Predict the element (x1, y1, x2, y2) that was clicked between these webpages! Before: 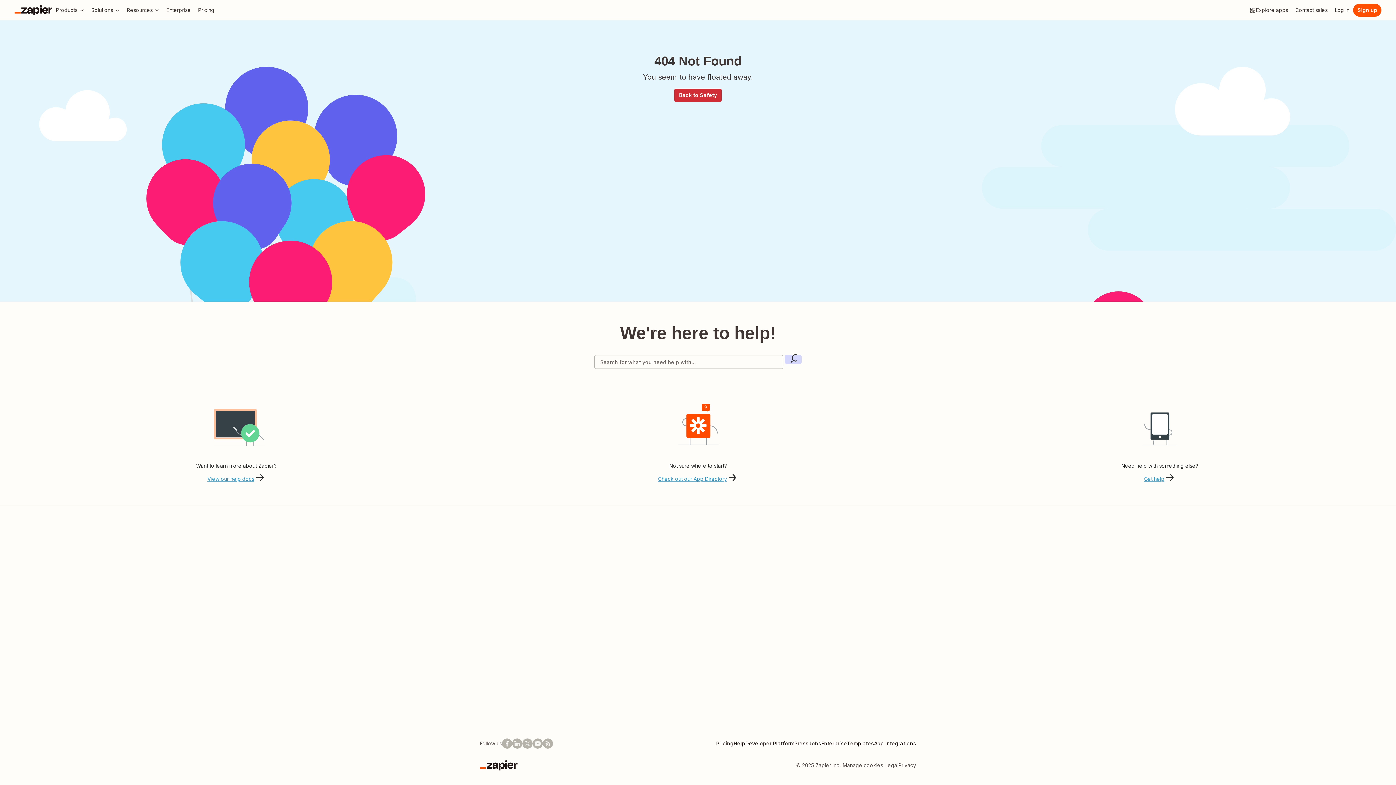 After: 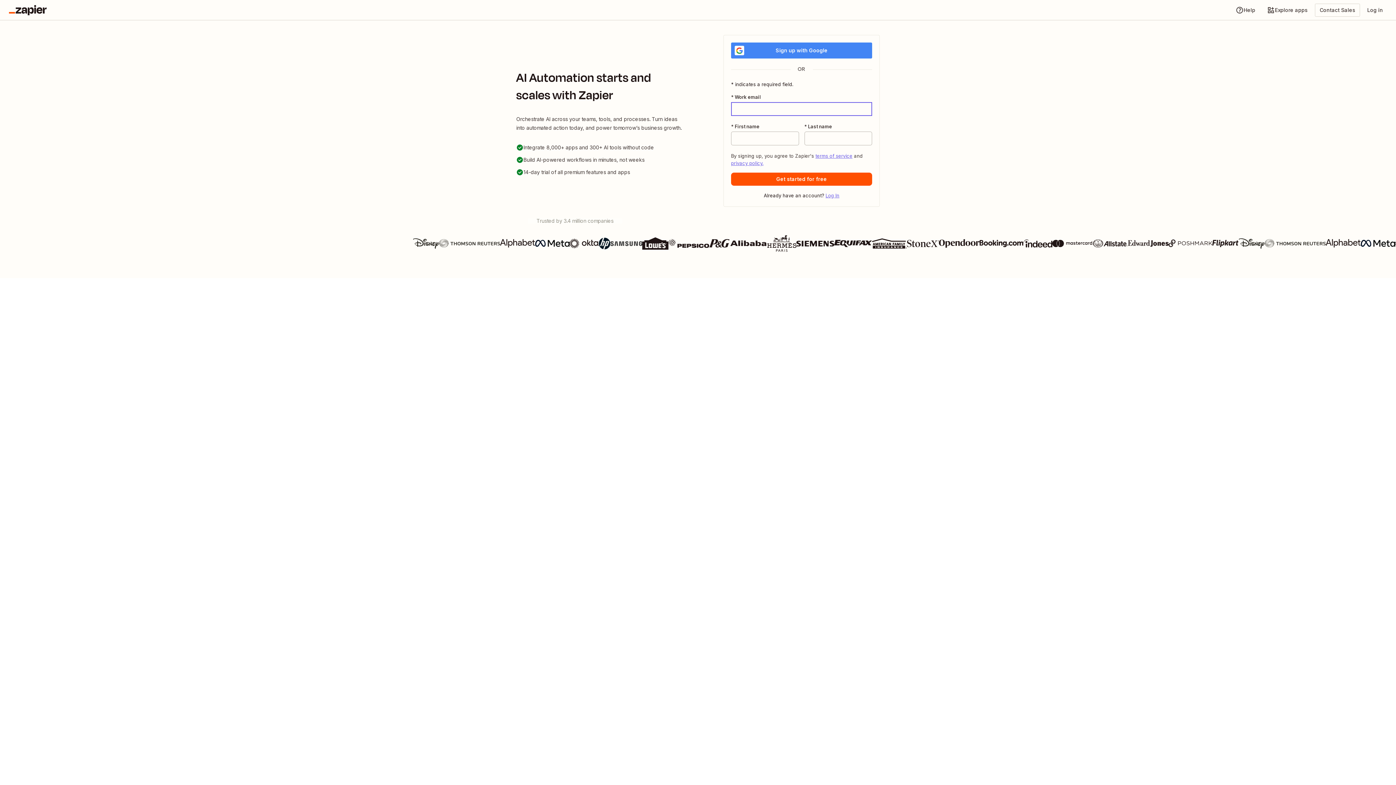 Action: bbox: (1353, 3, 1381, 16) label: Sign up